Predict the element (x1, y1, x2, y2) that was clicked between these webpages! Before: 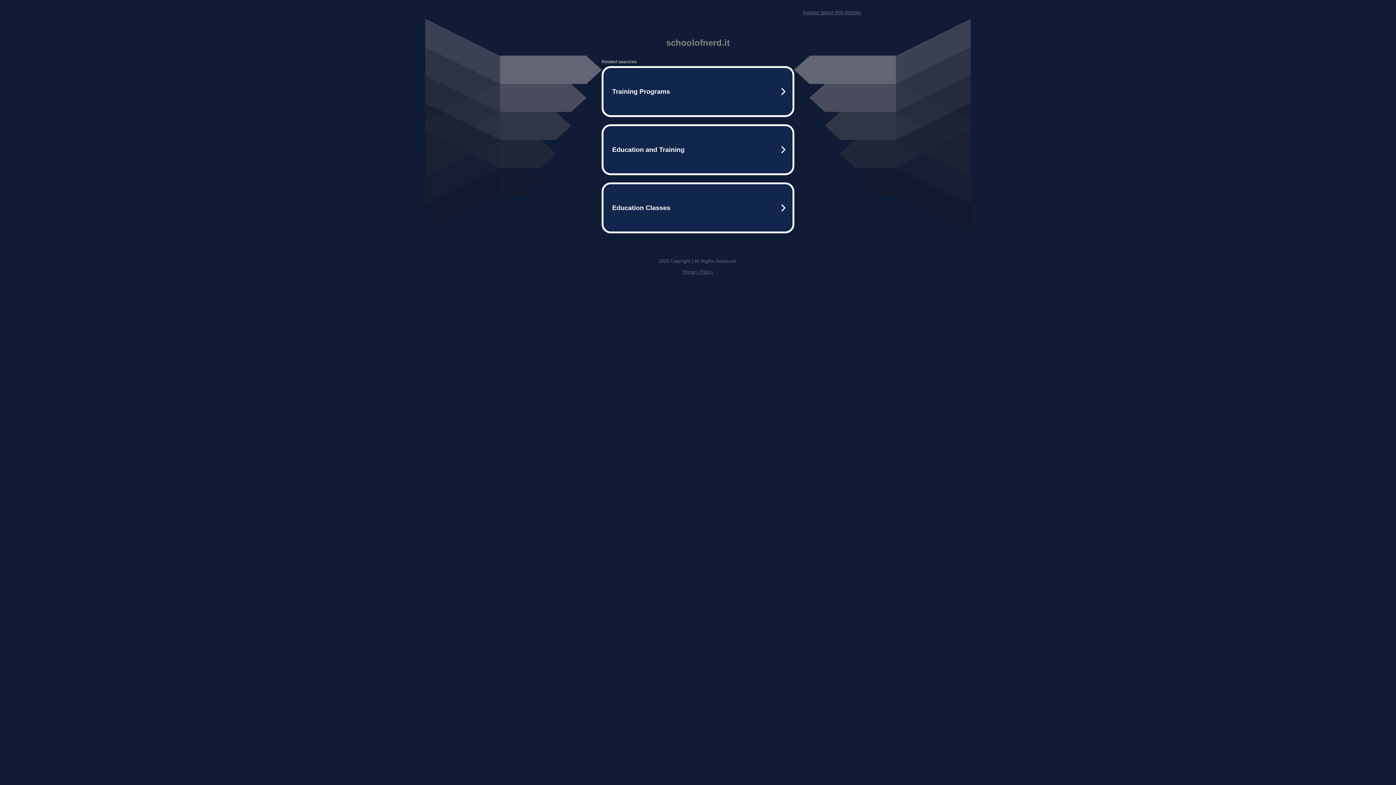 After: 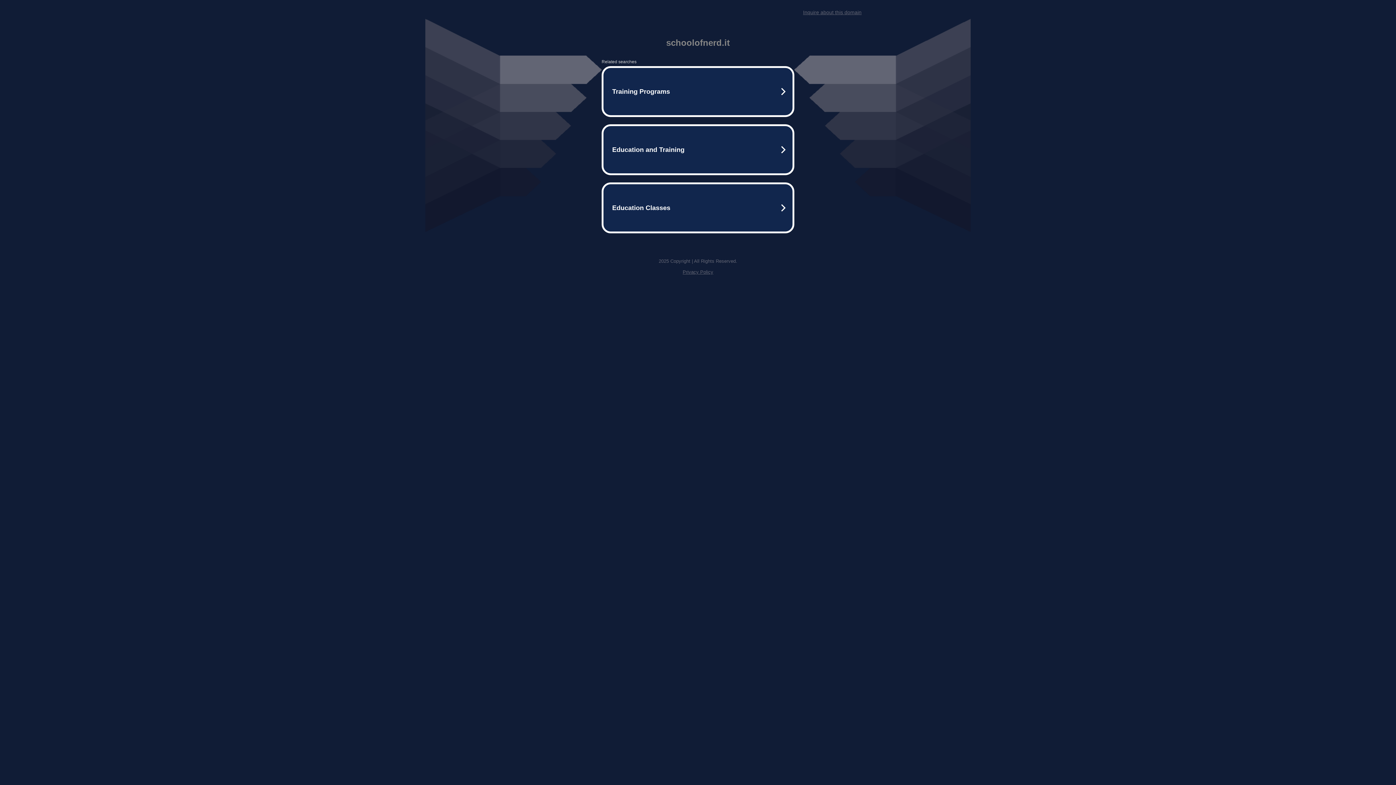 Action: label: Privacy Policy bbox: (682, 269, 713, 274)